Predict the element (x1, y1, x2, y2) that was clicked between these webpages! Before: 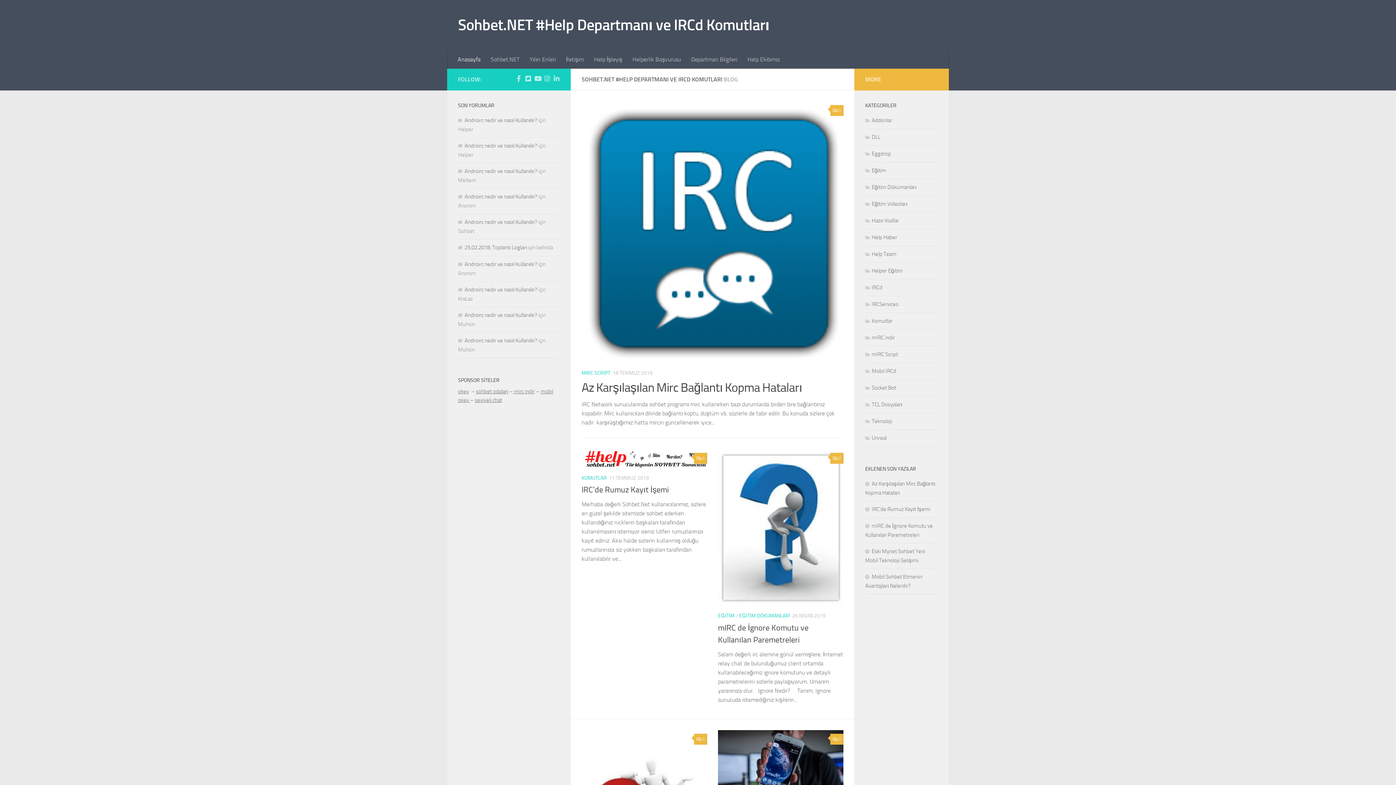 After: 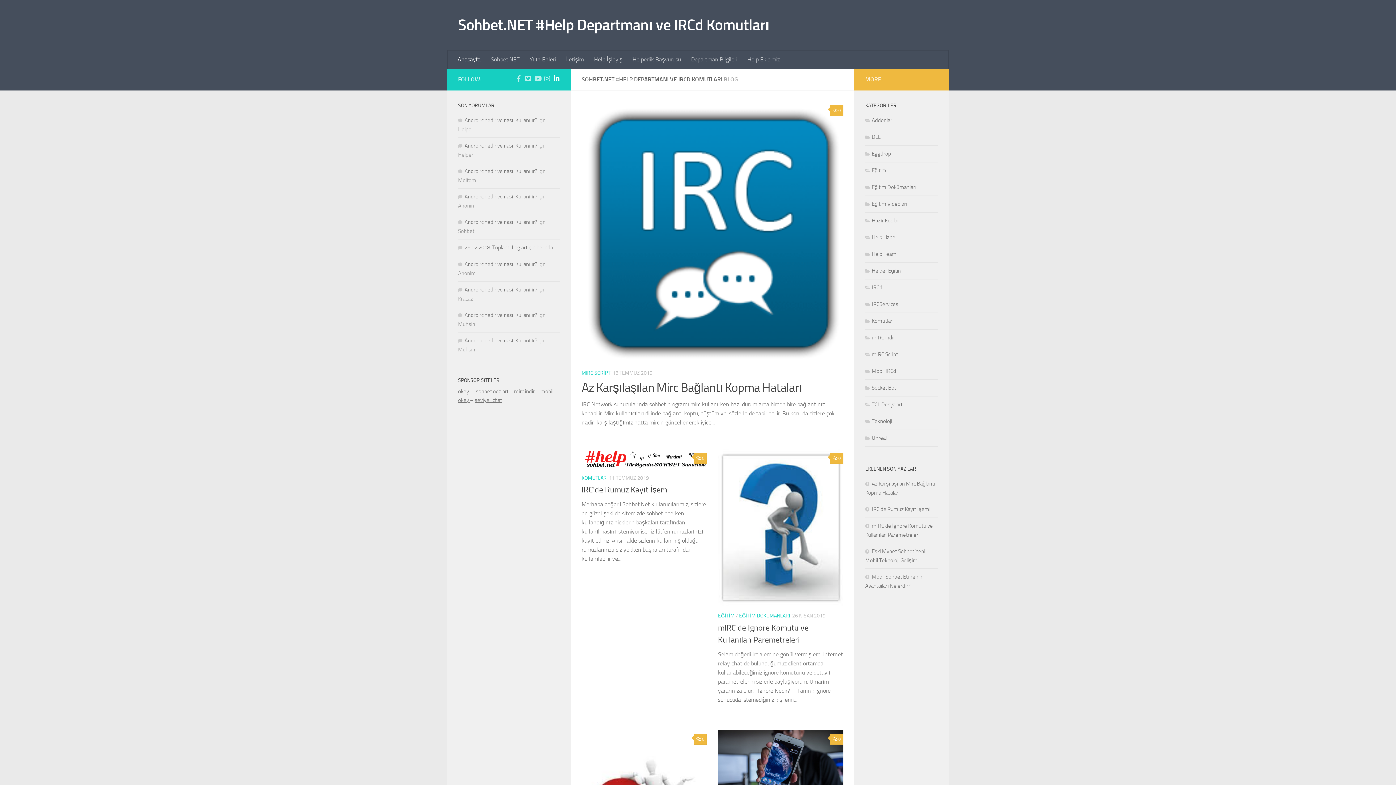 Action: label: Follow us on Linkedin-in bbox: (553, 75, 560, 81)